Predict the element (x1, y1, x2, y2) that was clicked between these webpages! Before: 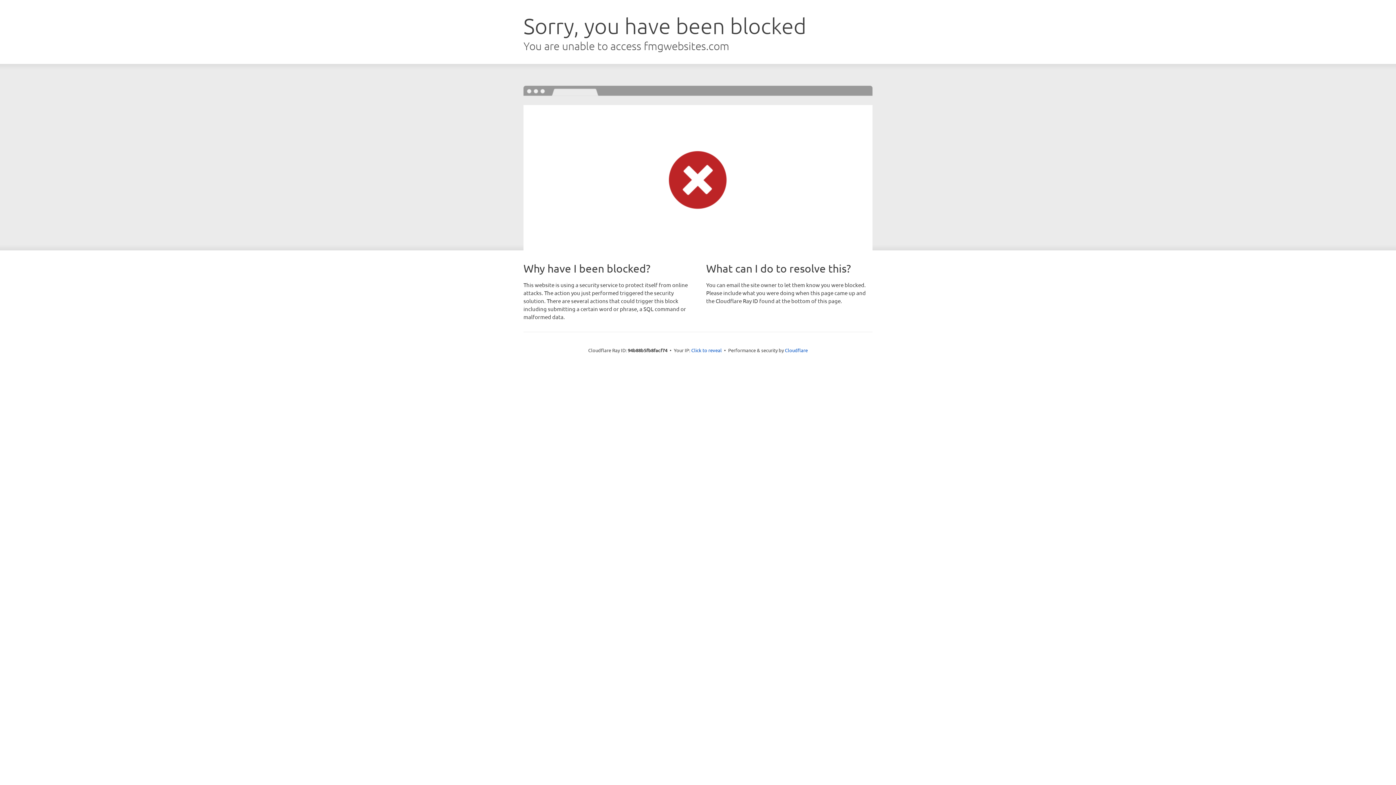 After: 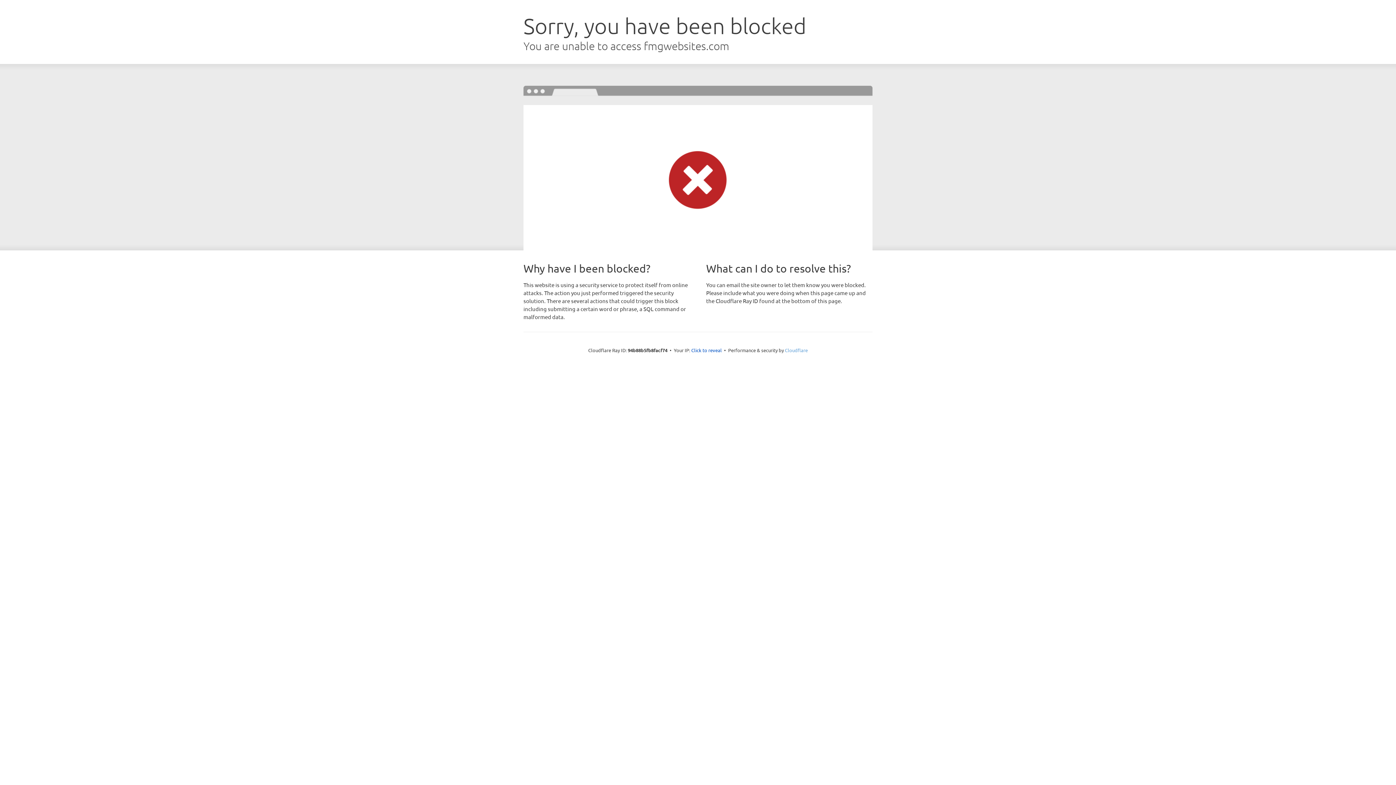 Action: bbox: (785, 347, 808, 353) label: Cloudflare